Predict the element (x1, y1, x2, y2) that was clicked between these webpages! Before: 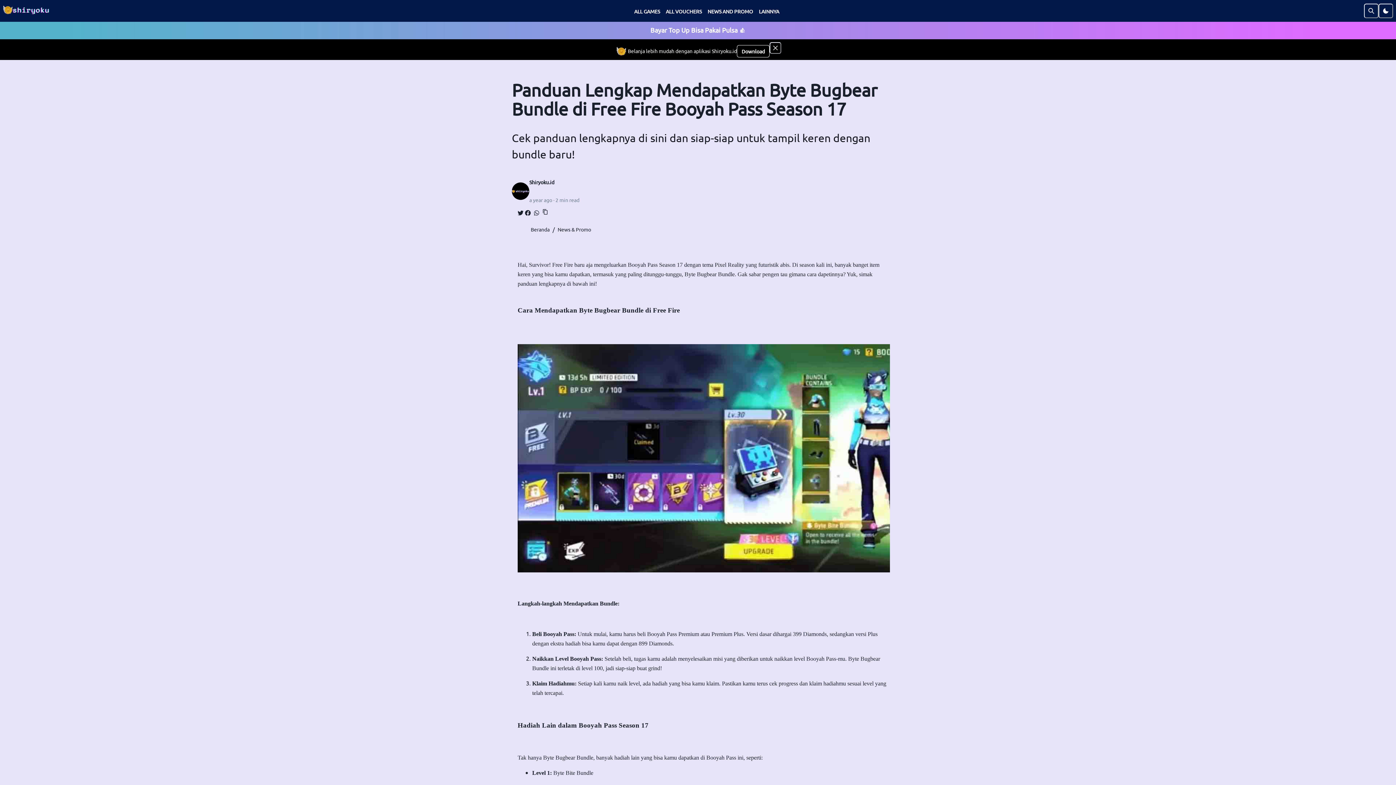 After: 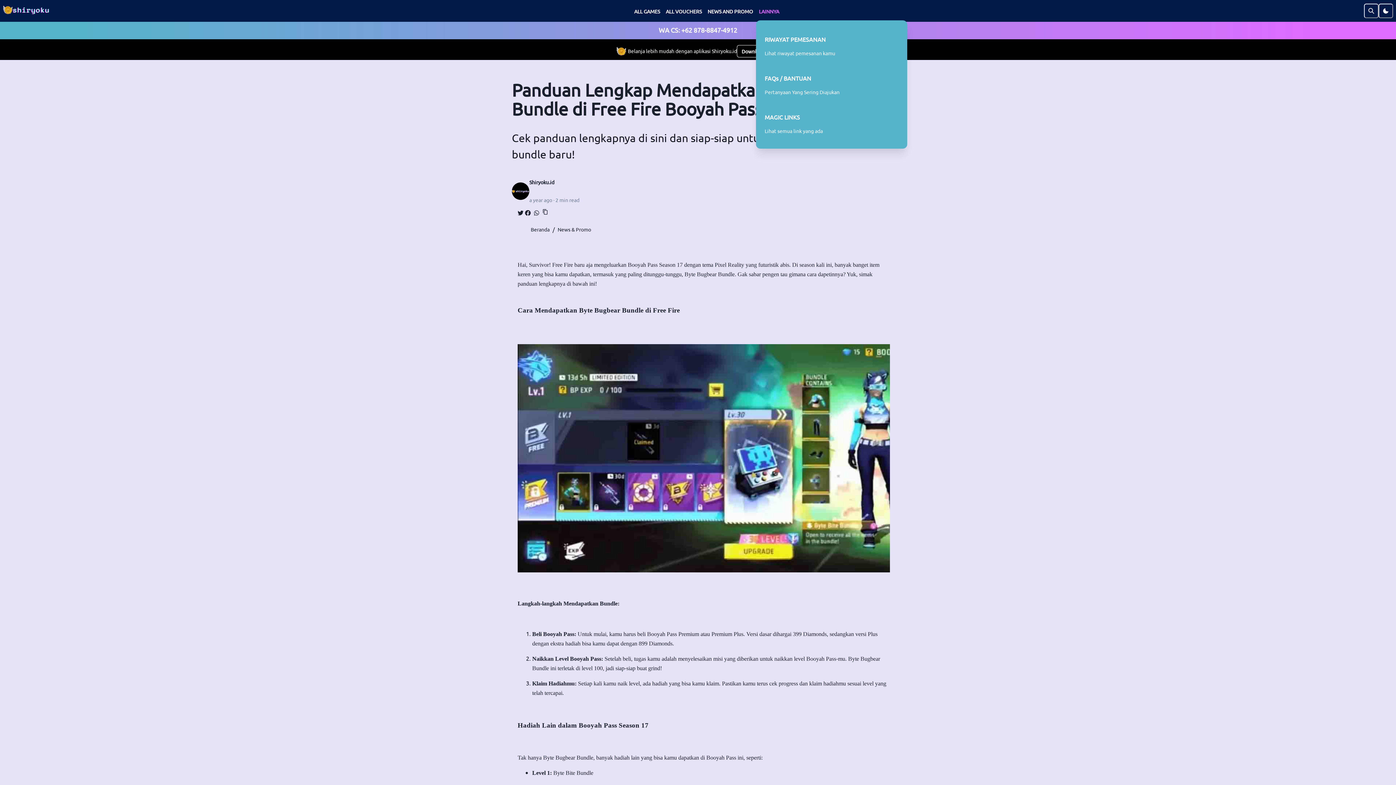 Action: label: LAINNYA bbox: (756, 5, 782, 17)